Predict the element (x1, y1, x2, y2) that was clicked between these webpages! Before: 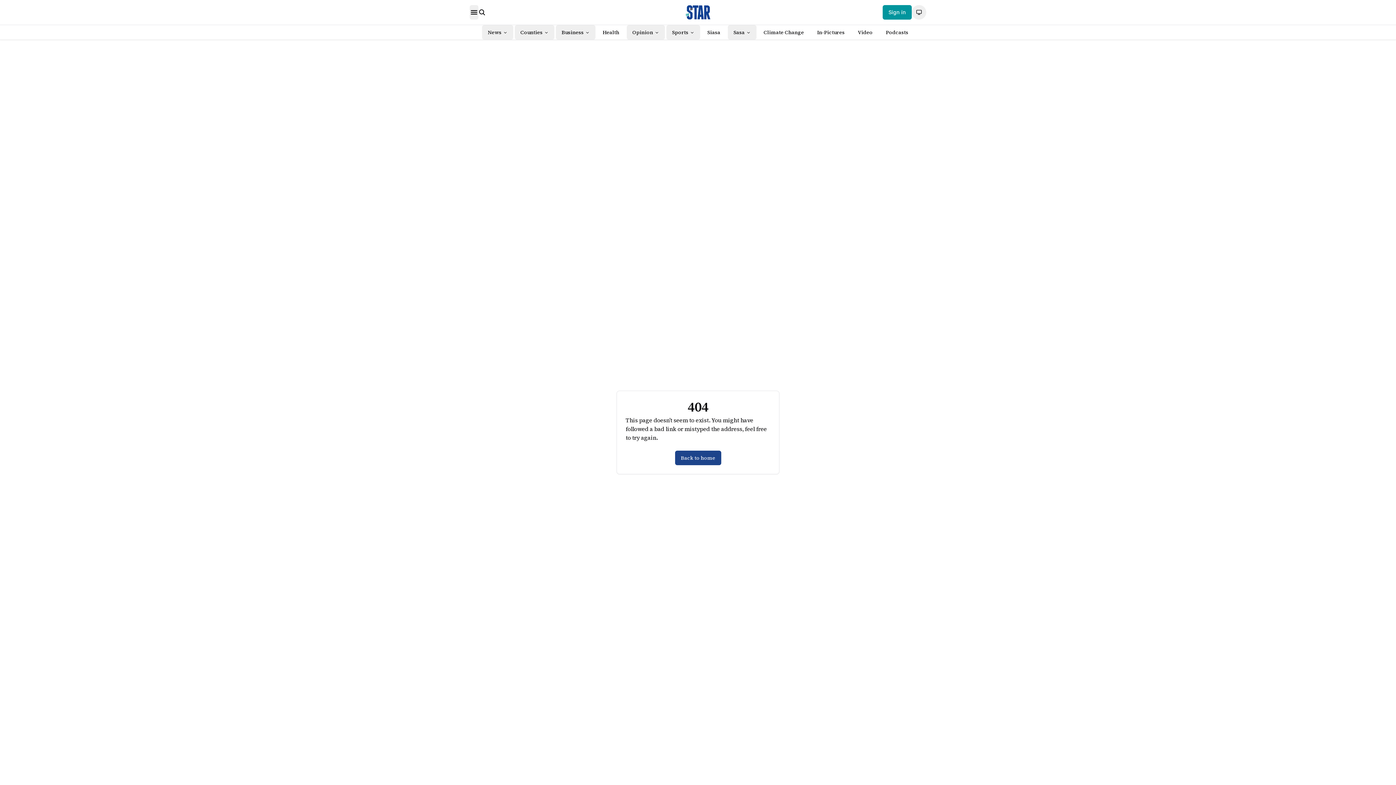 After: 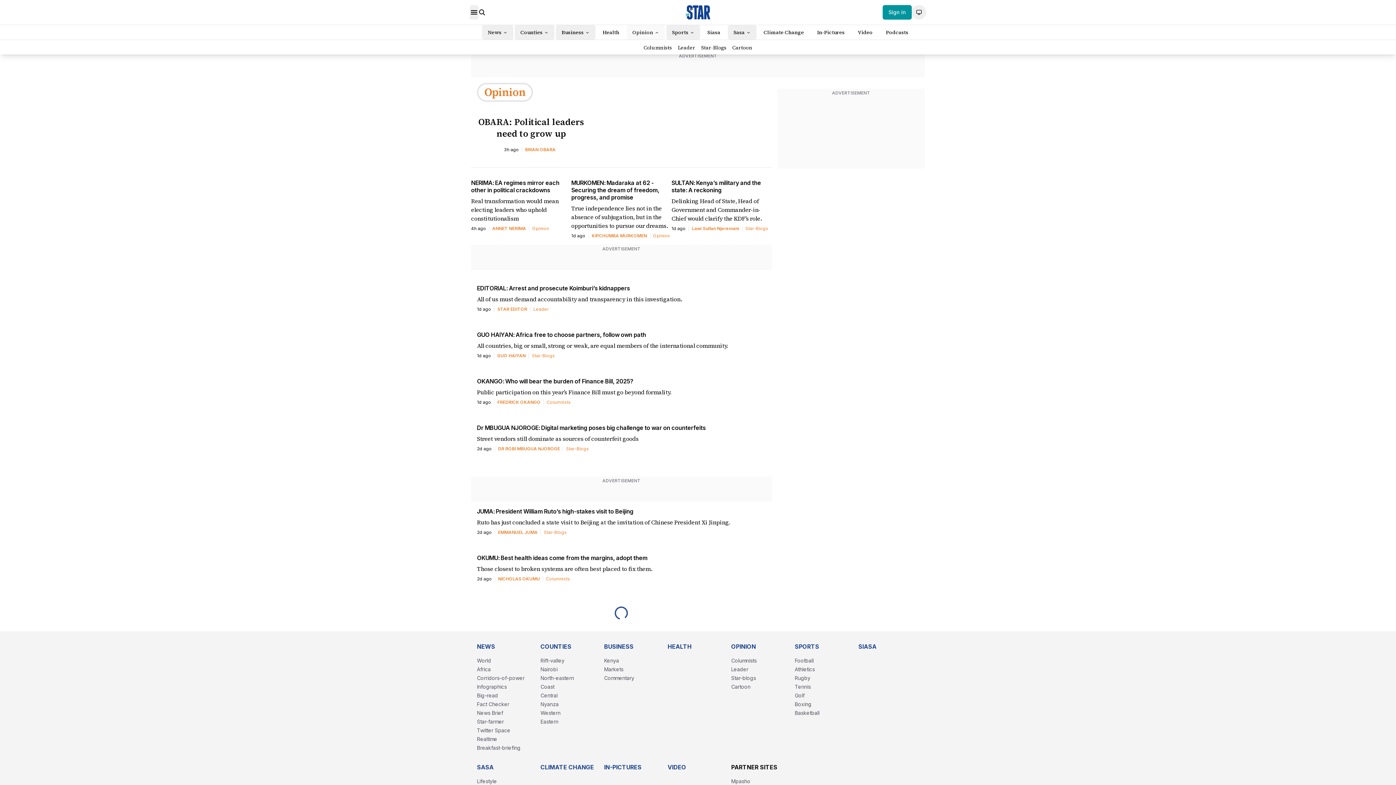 Action: label: Opinion bbox: (626, 25, 664, 39)